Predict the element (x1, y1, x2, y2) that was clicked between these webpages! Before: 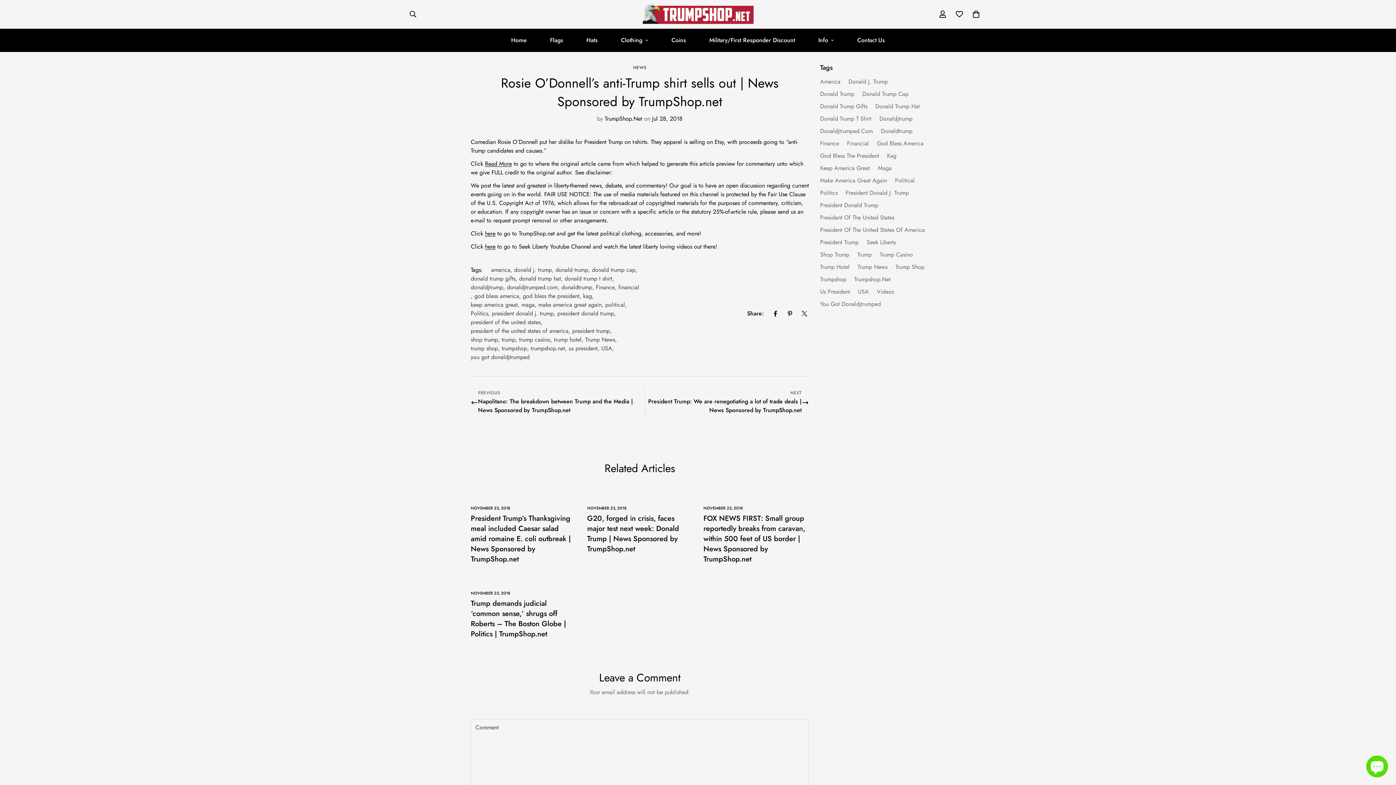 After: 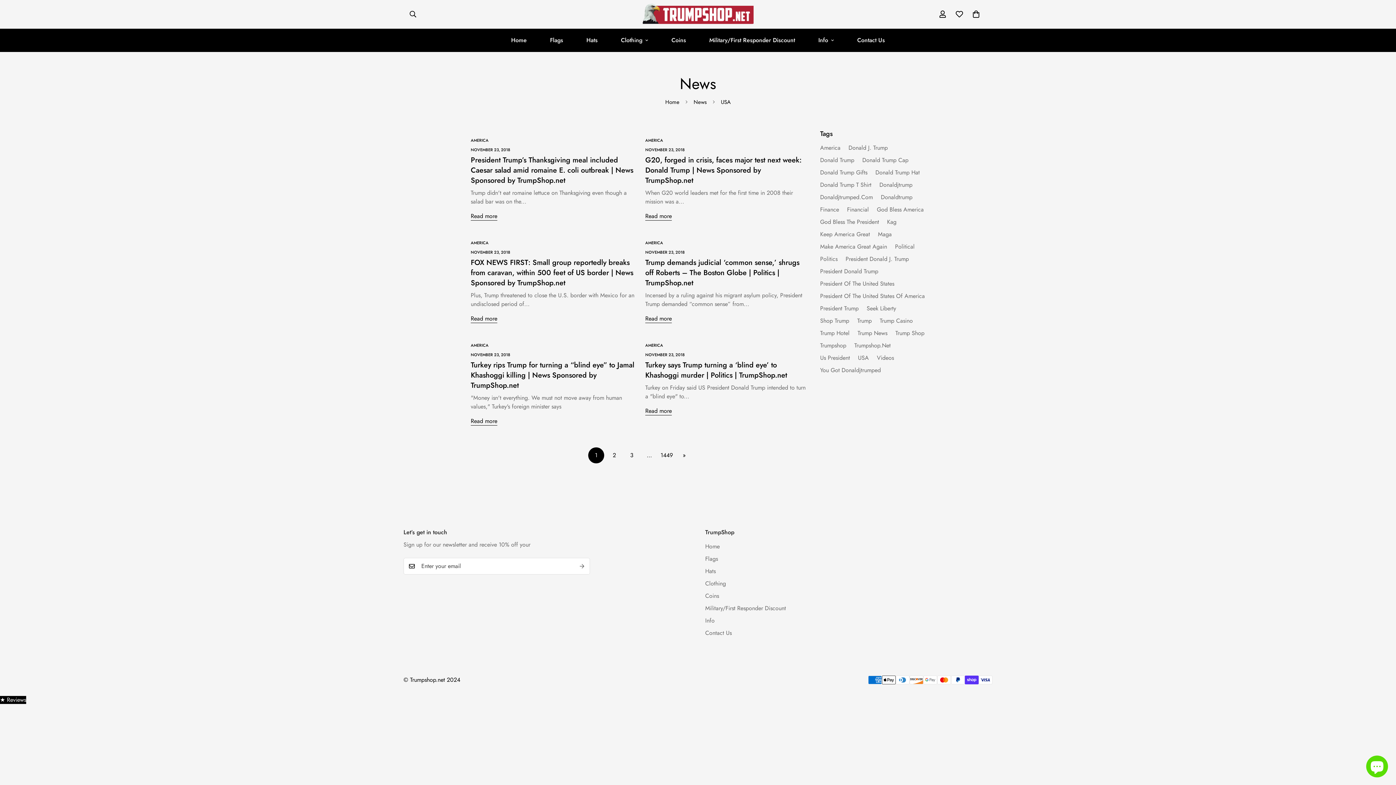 Action: label: USA bbox: (858, 287, 869, 296)